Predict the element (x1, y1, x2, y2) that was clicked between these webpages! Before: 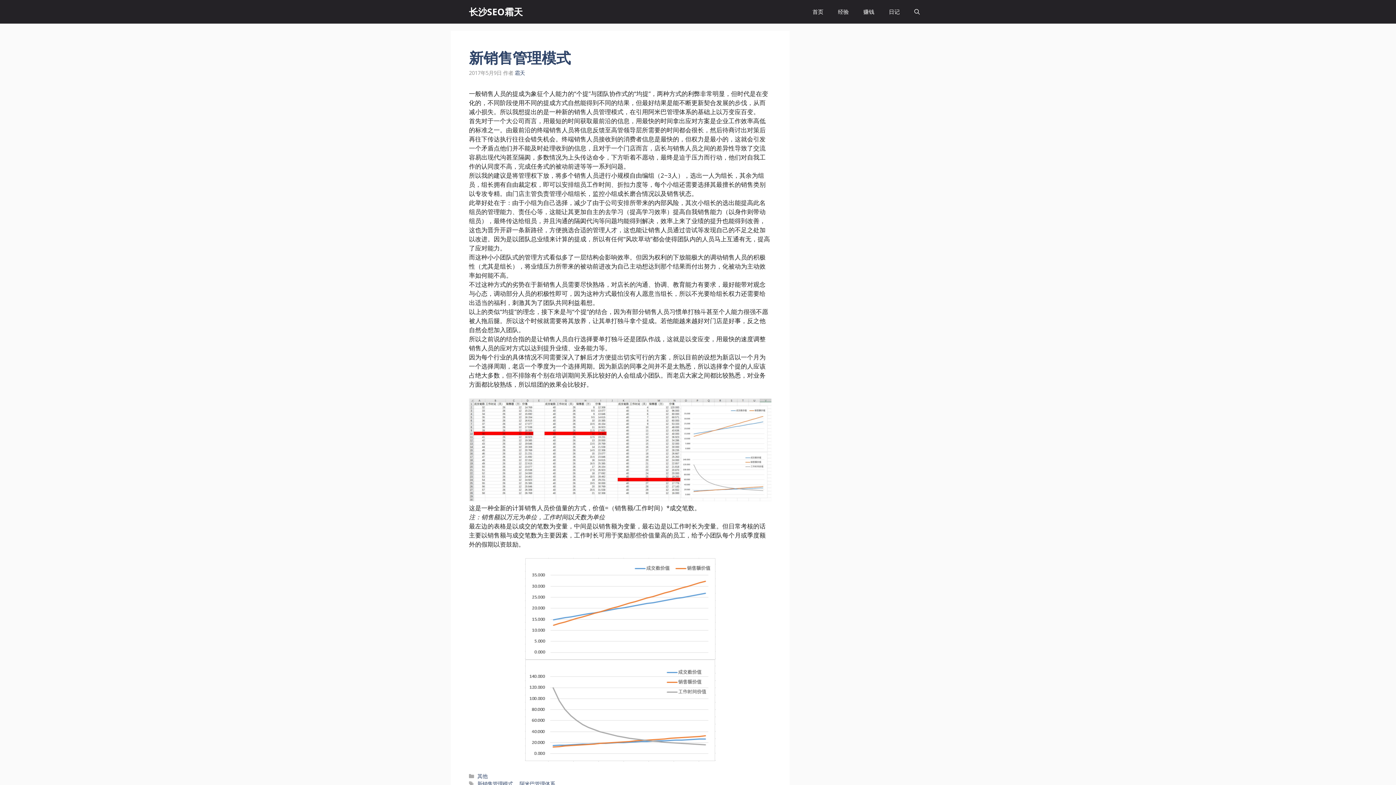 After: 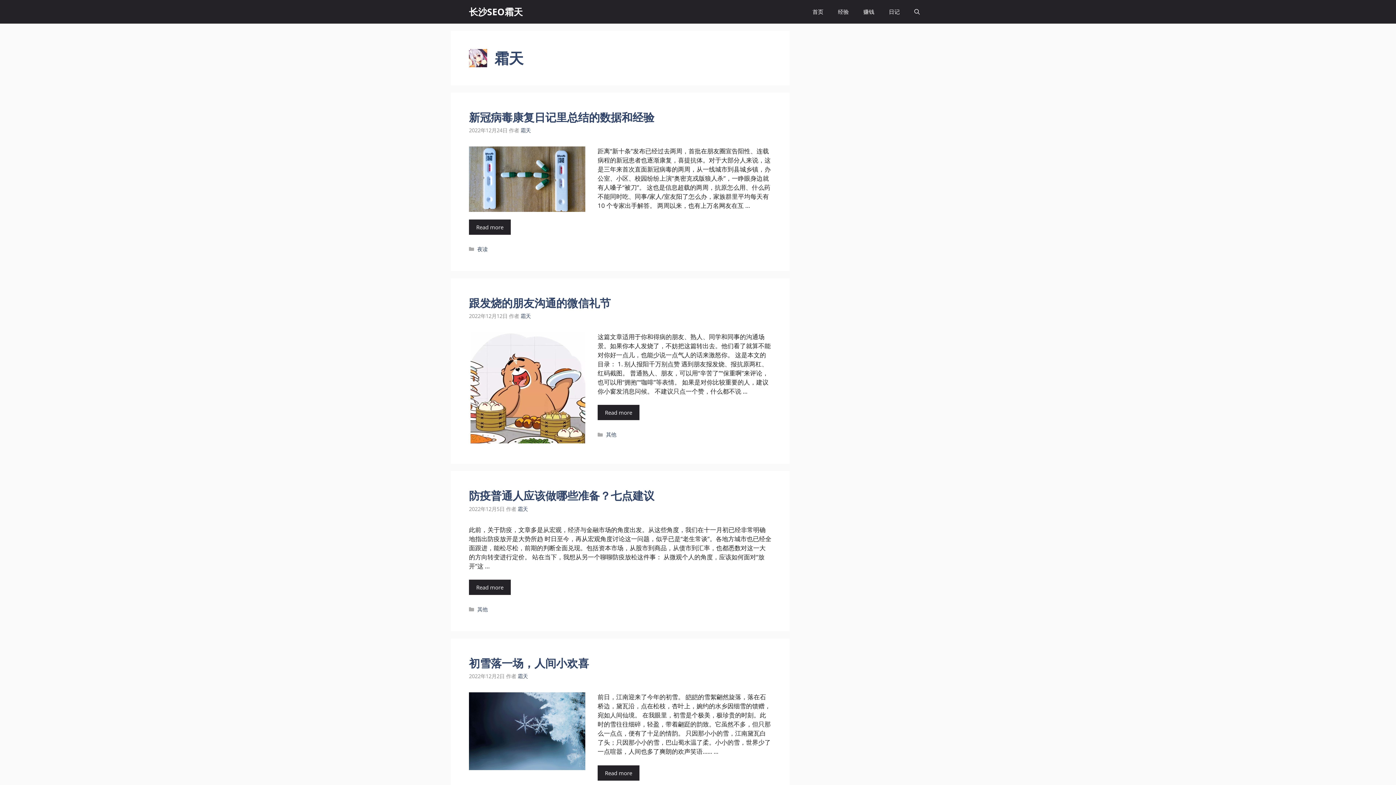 Action: bbox: (514, 69, 525, 76) label: 霜天